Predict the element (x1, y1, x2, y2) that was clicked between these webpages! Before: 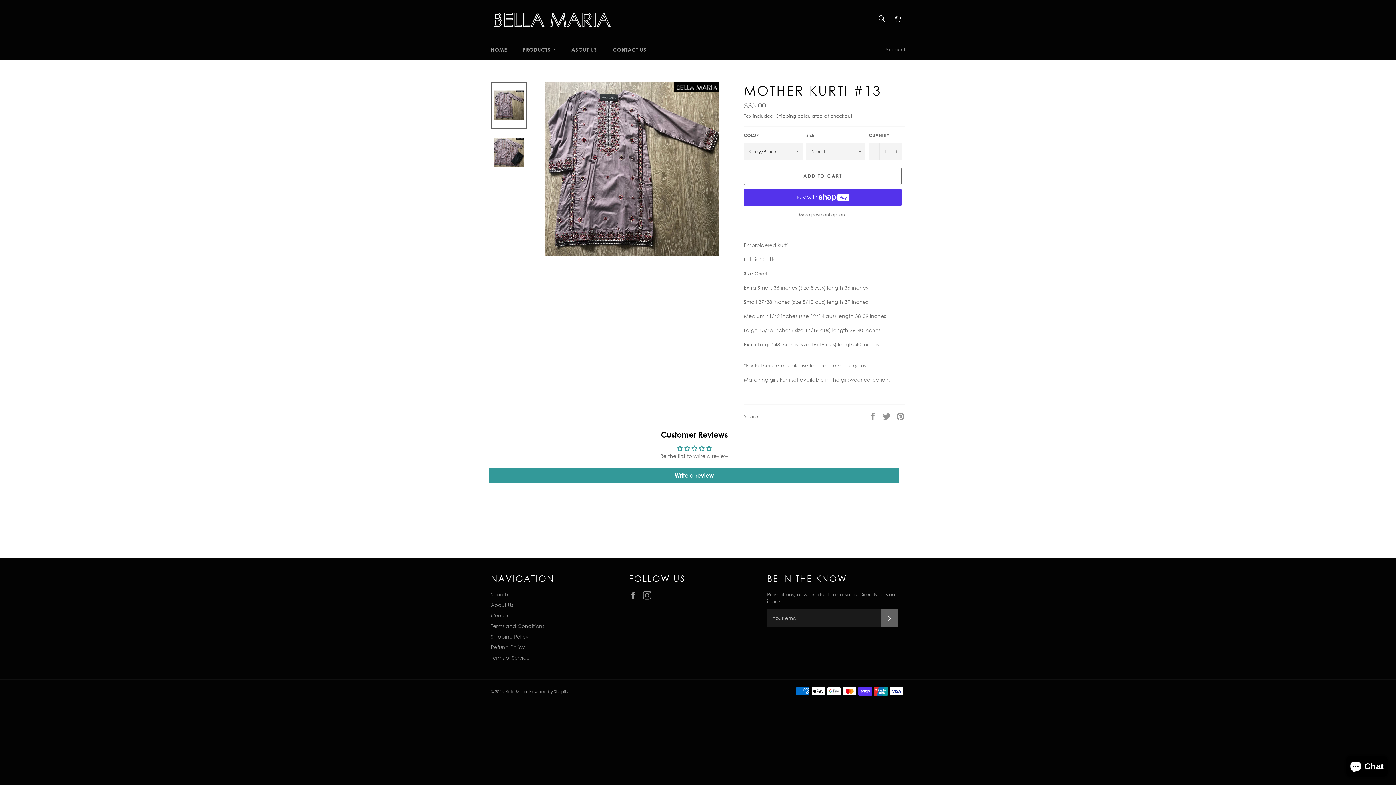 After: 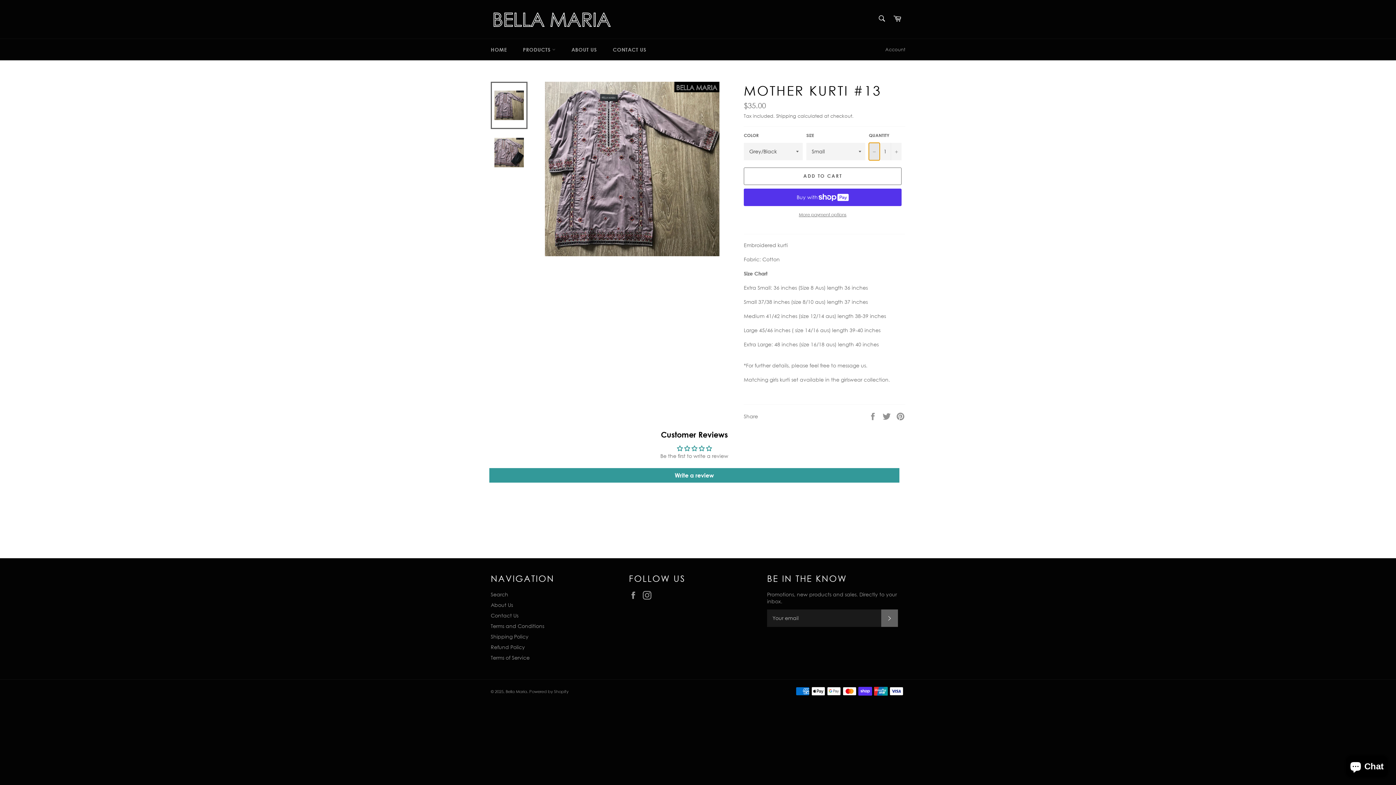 Action: label: Reduce item quantity by one bbox: (869, 142, 880, 160)